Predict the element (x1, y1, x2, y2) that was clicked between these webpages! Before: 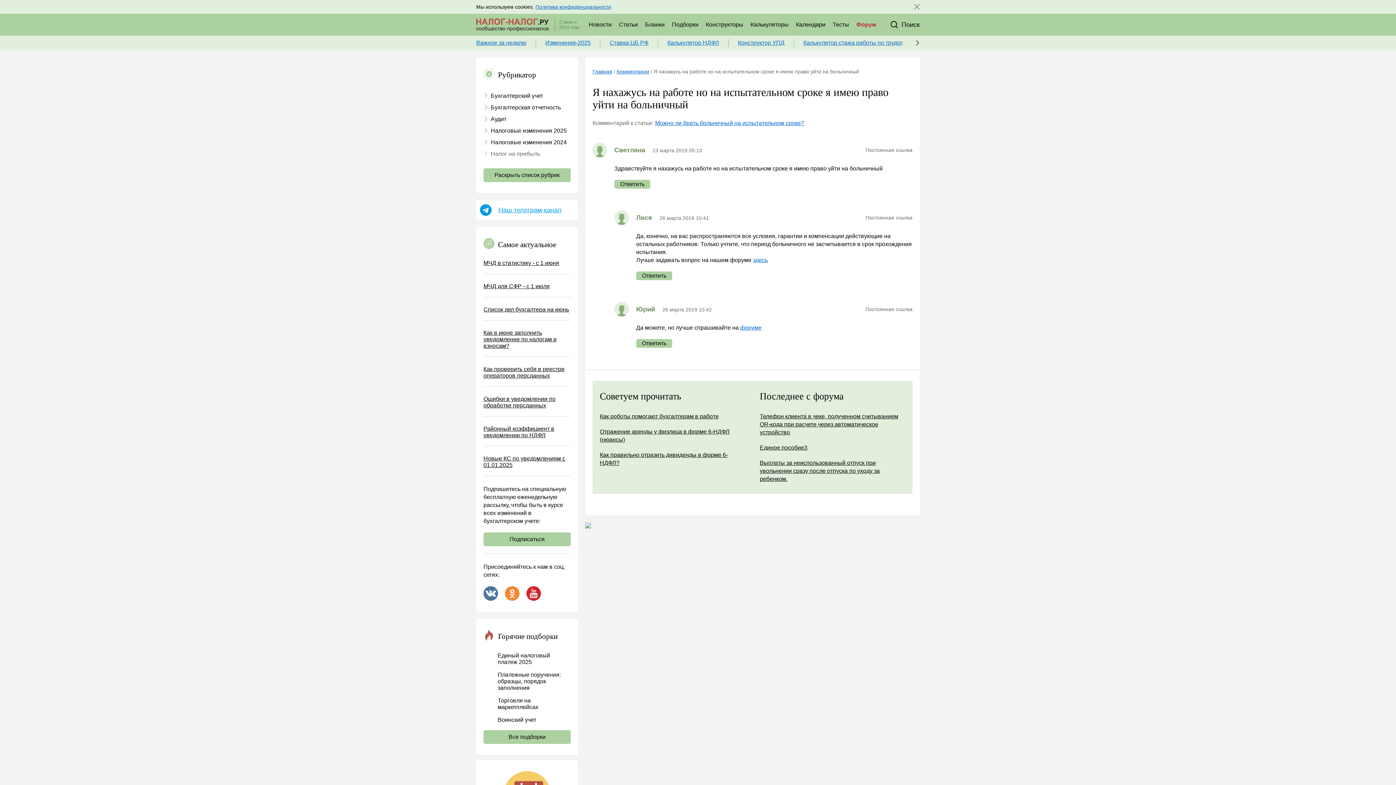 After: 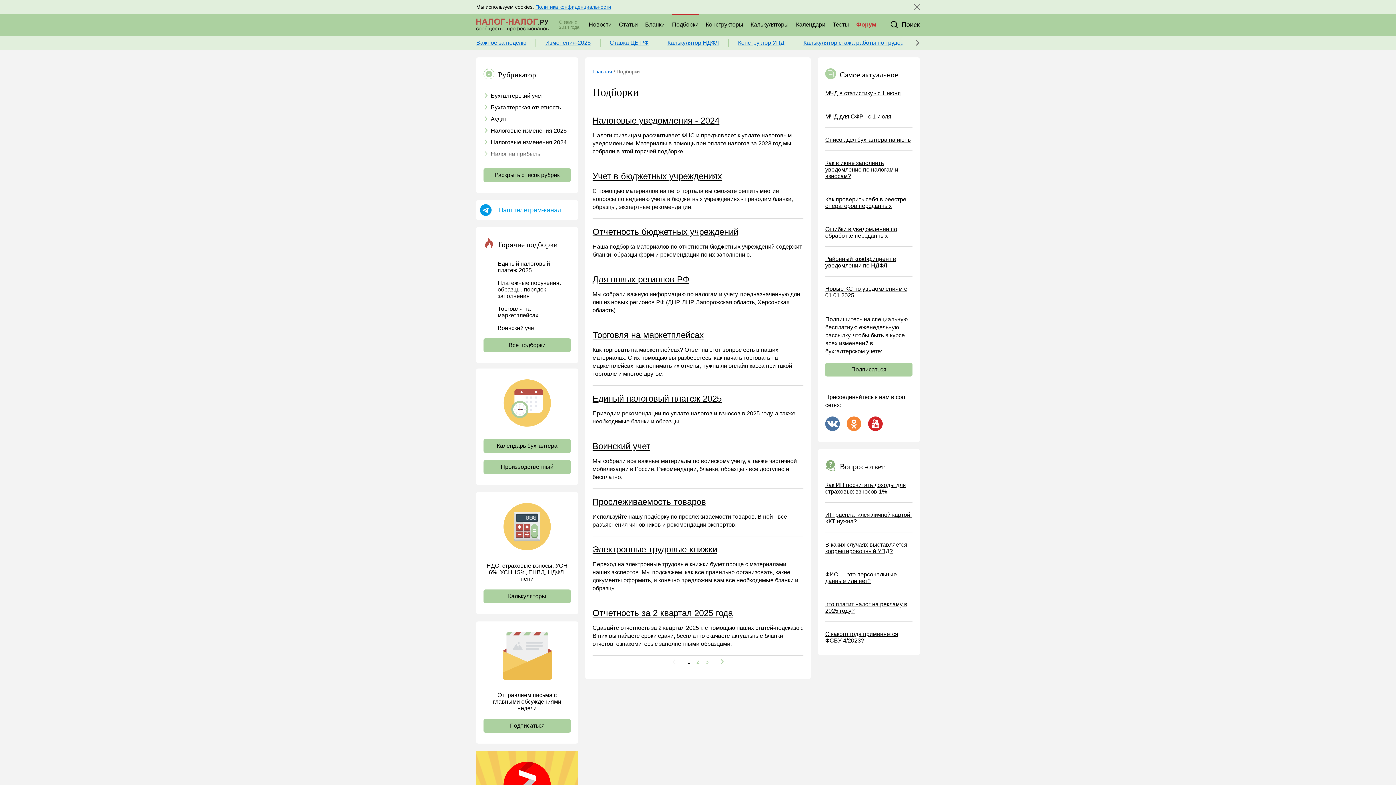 Action: bbox: (483, 730, 570, 744) label: Все подборки